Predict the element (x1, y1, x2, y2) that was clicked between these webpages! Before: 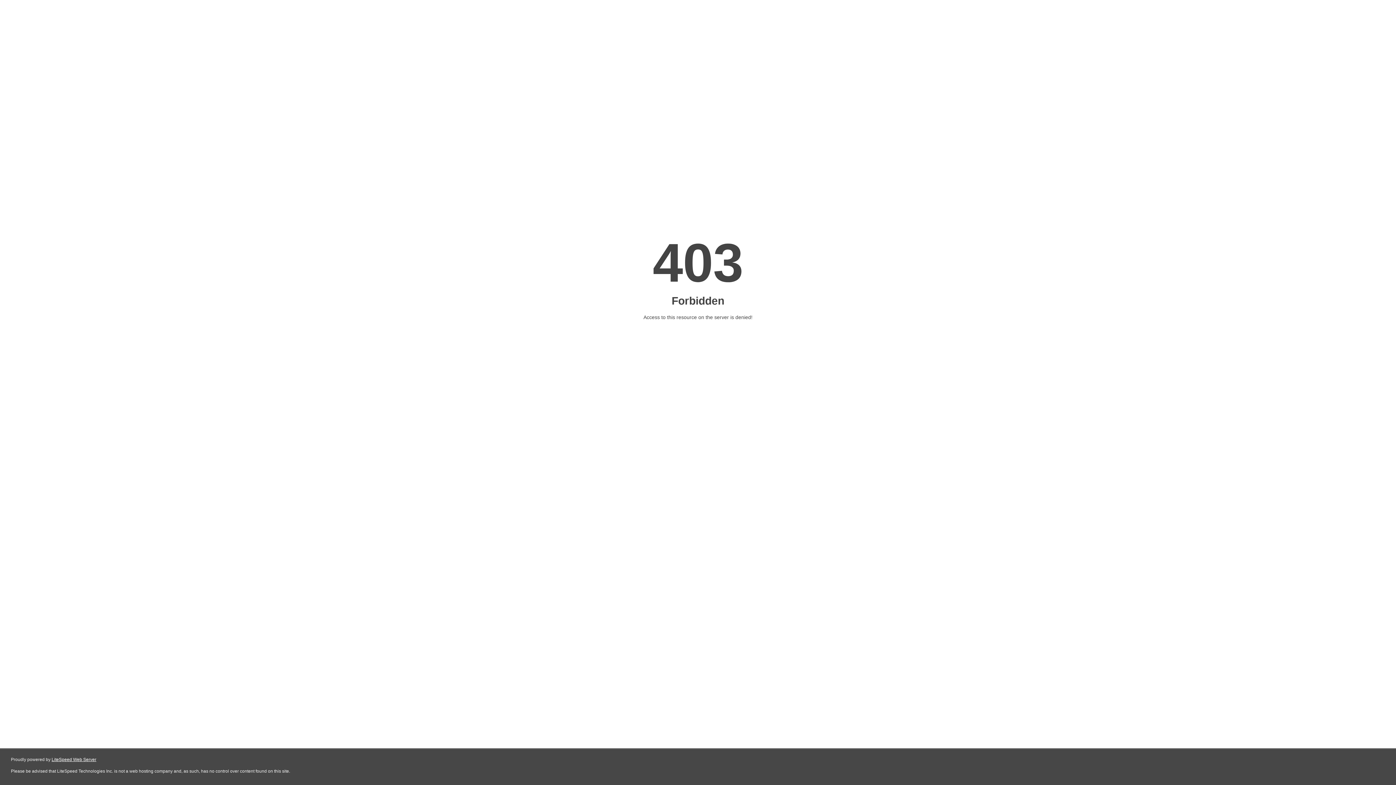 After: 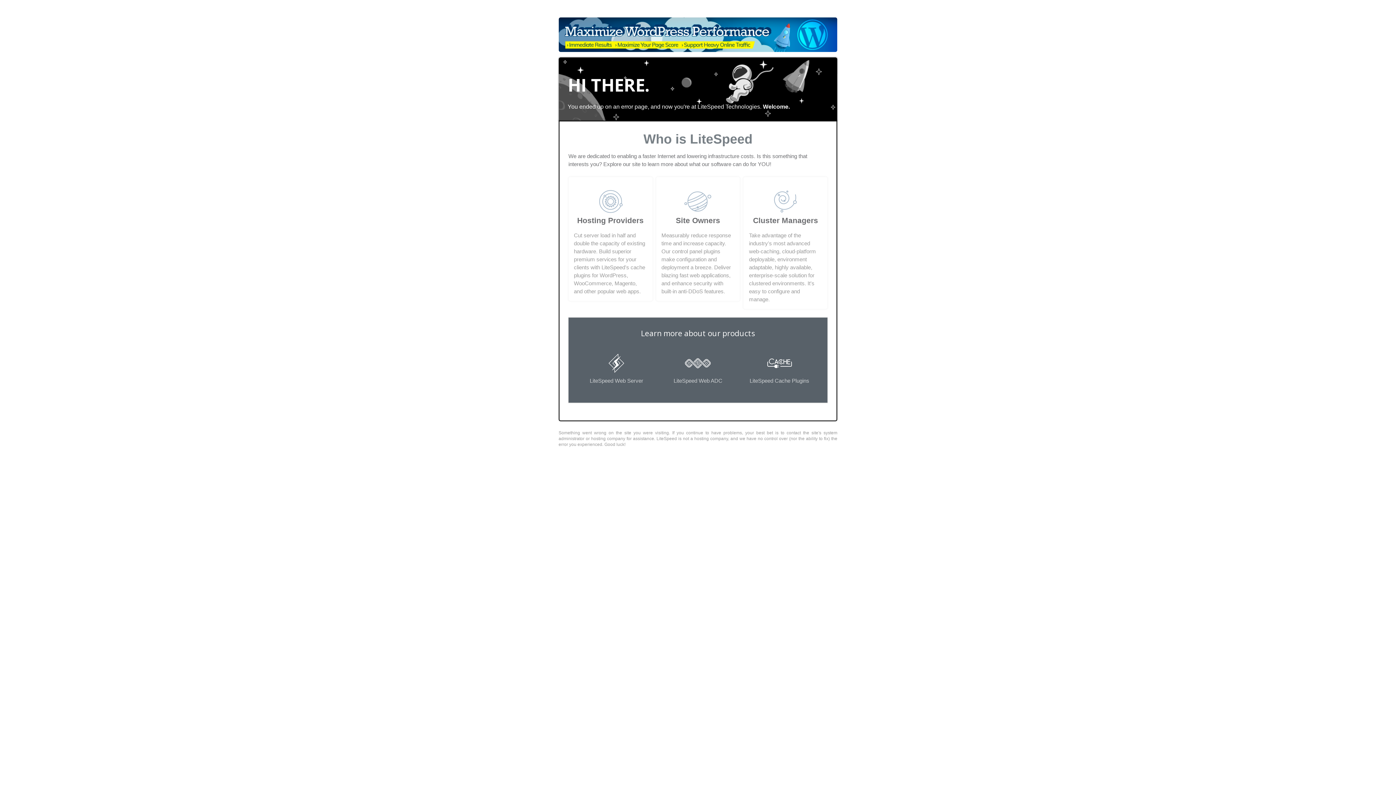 Action: label: LiteSpeed Web Server bbox: (51, 757, 96, 762)